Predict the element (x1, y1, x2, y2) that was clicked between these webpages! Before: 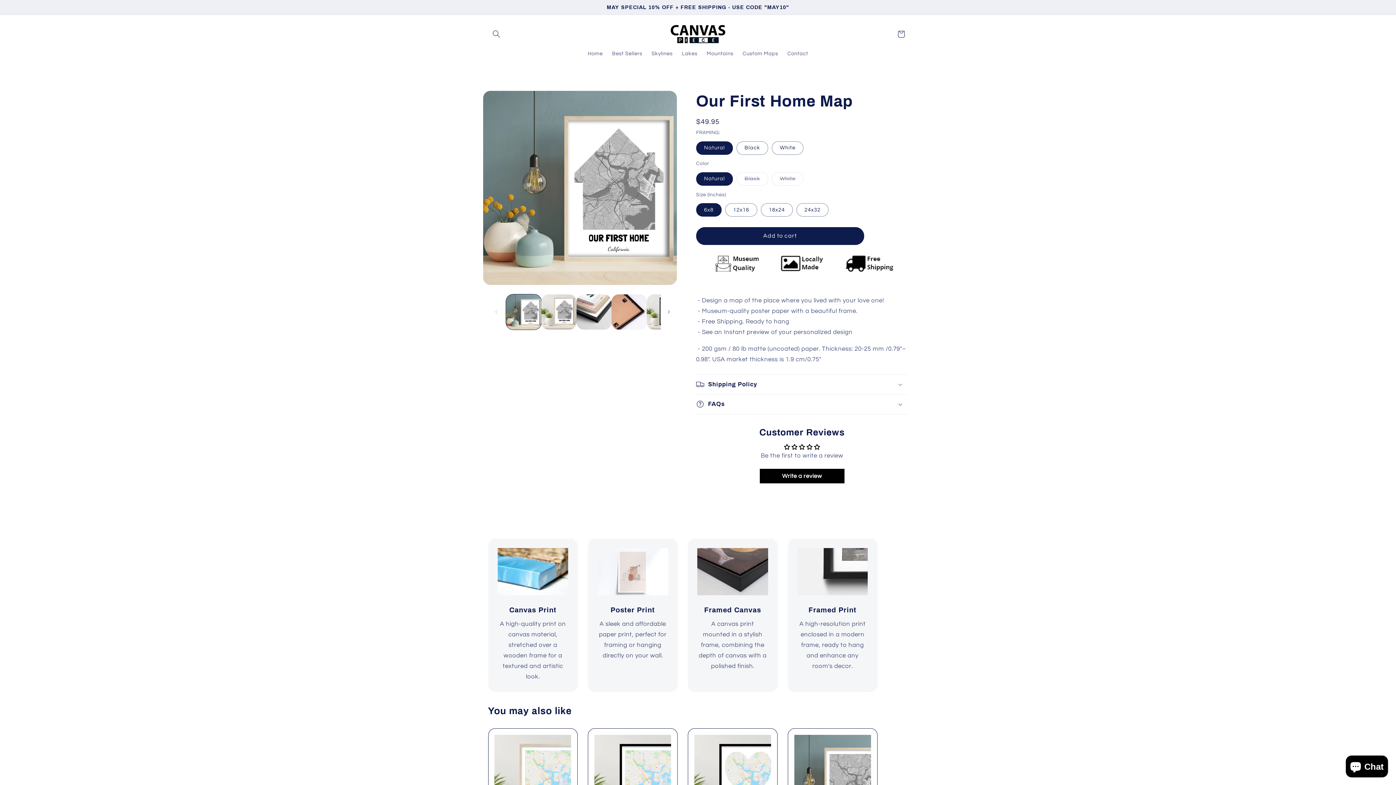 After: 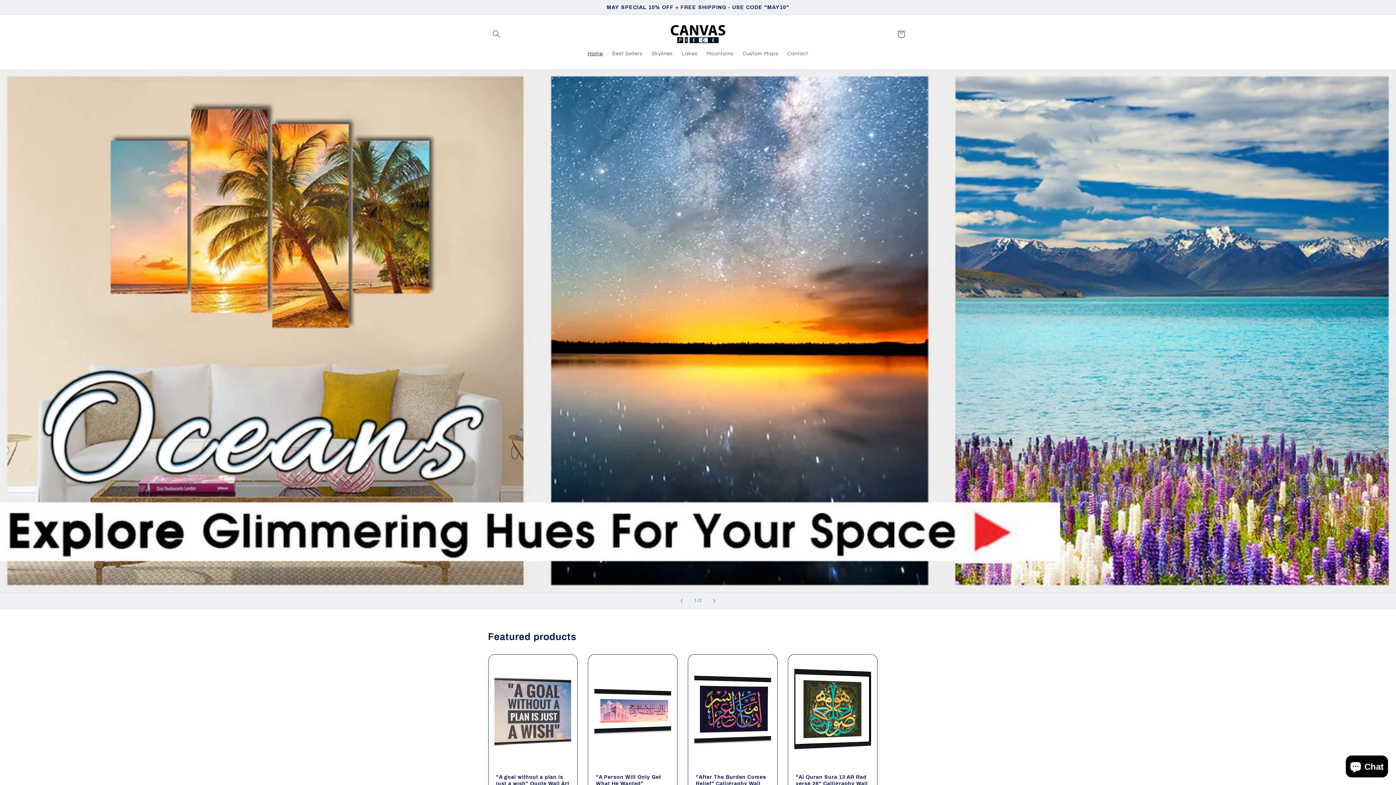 Action: bbox: (668, 22, 728, 46)